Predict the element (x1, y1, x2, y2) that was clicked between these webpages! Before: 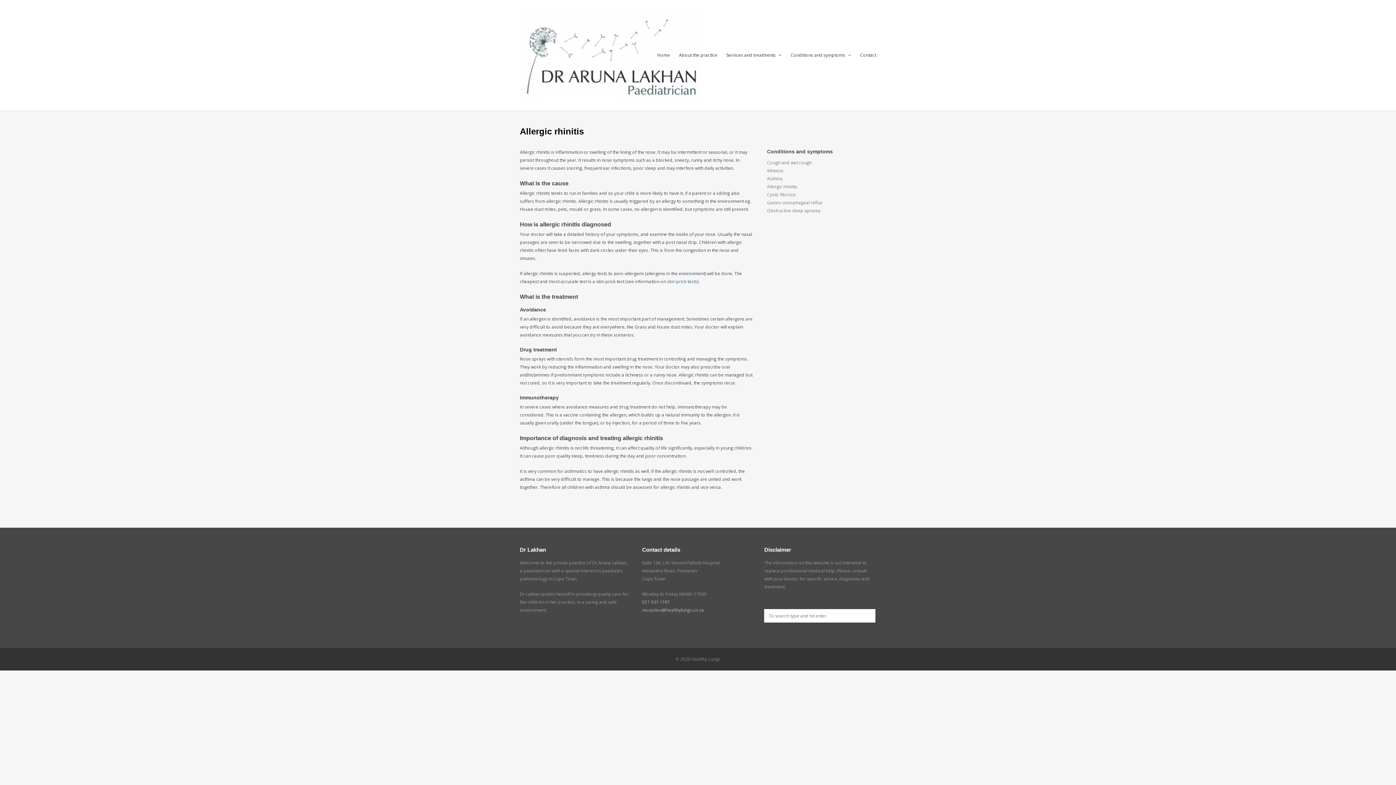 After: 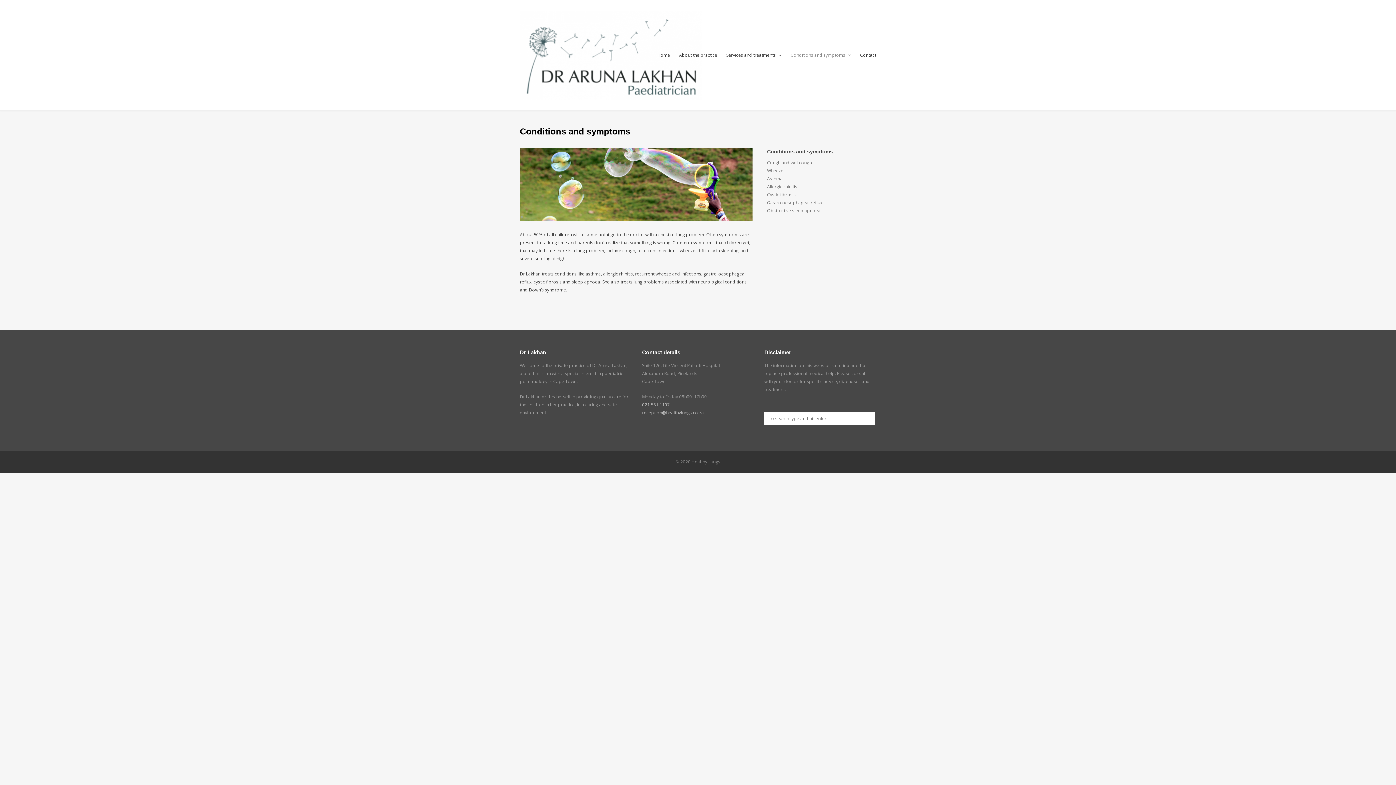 Action: bbox: (790, 48, 851, 62) label: Conditions and symptoms 